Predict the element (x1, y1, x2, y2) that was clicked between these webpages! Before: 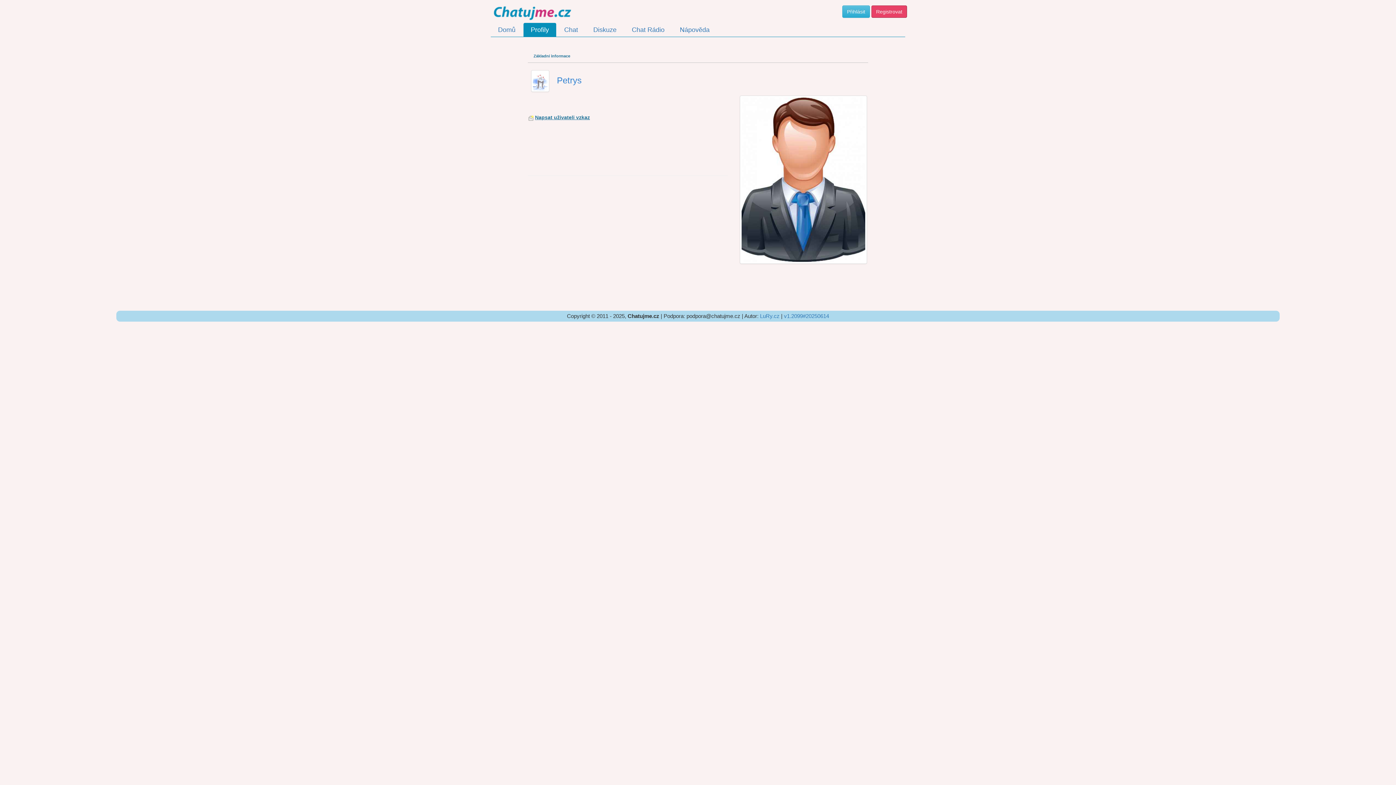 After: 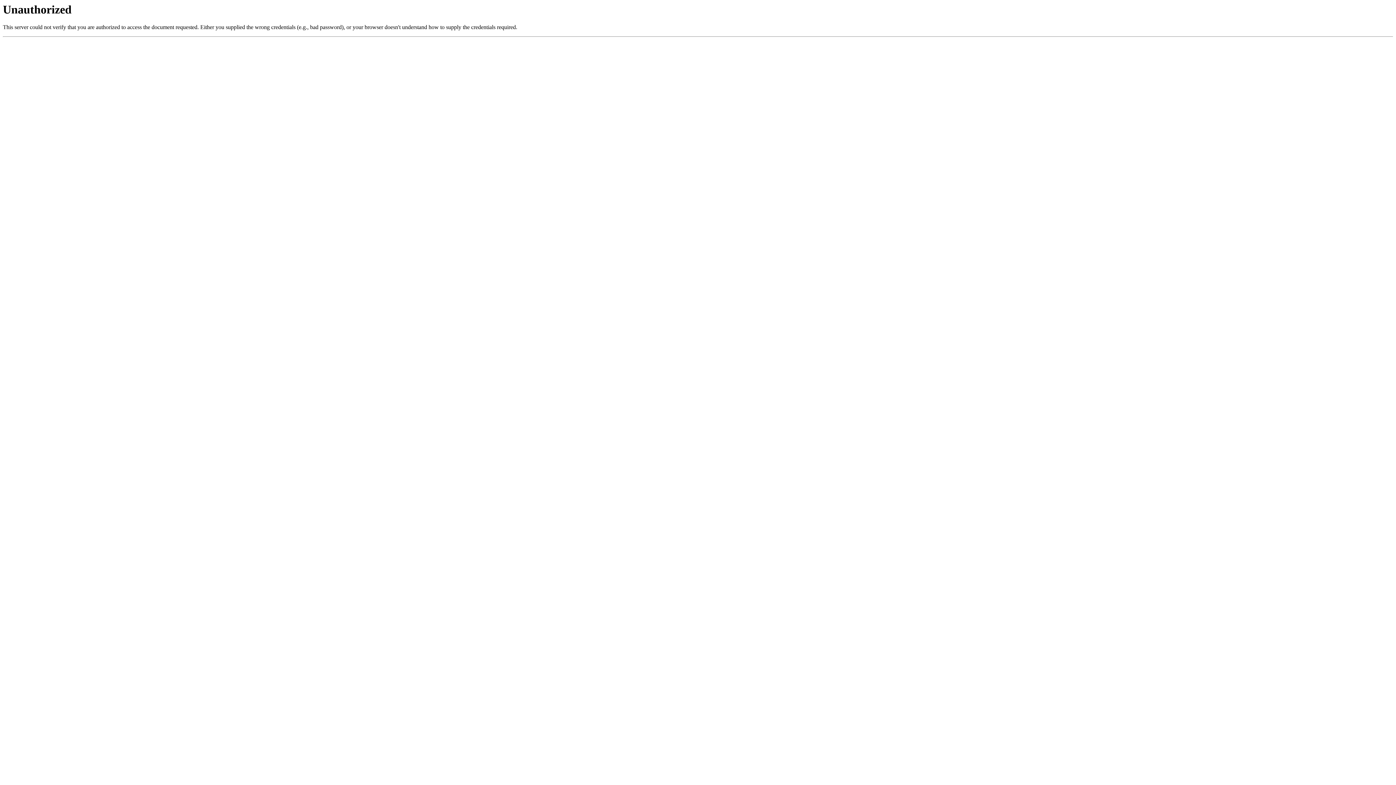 Action: bbox: (760, 313, 779, 319) label: LuRy.cz